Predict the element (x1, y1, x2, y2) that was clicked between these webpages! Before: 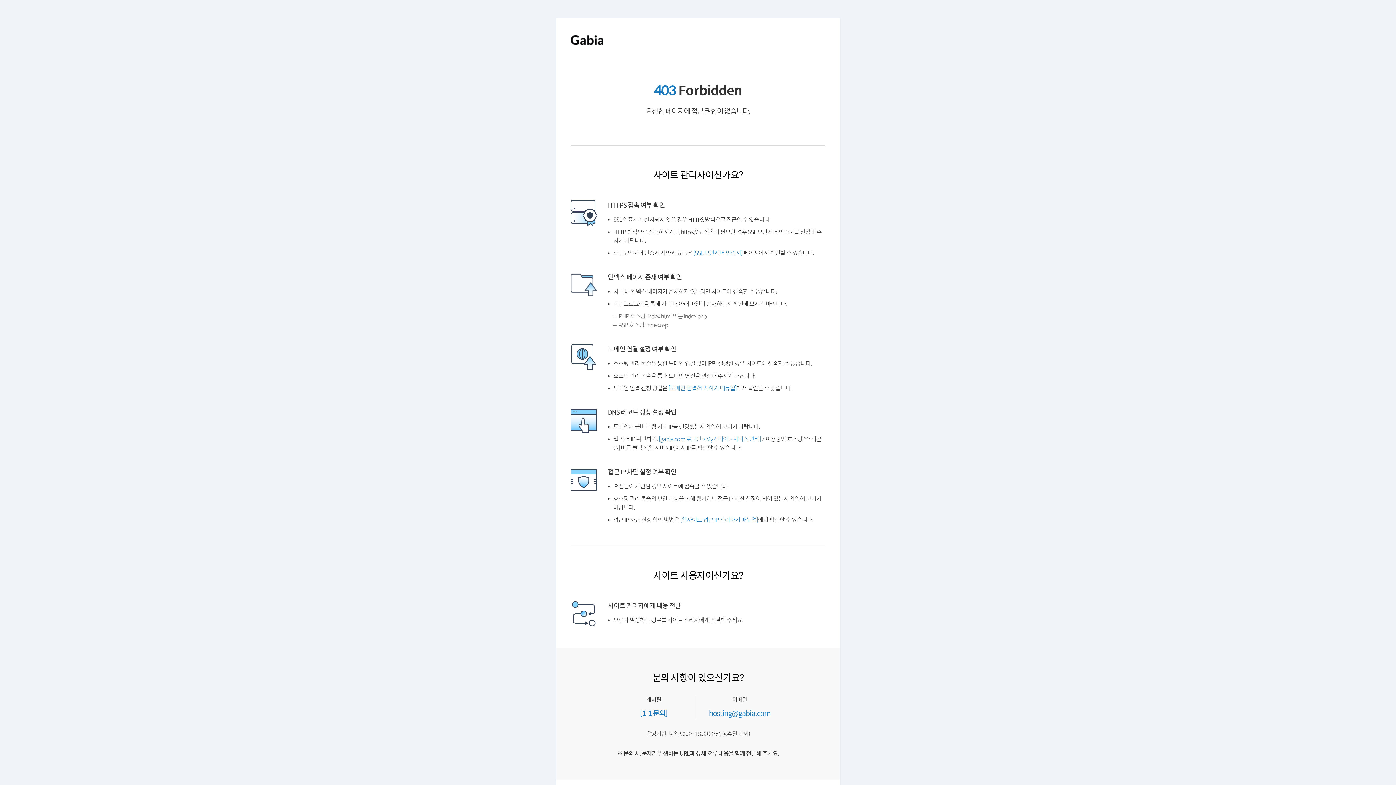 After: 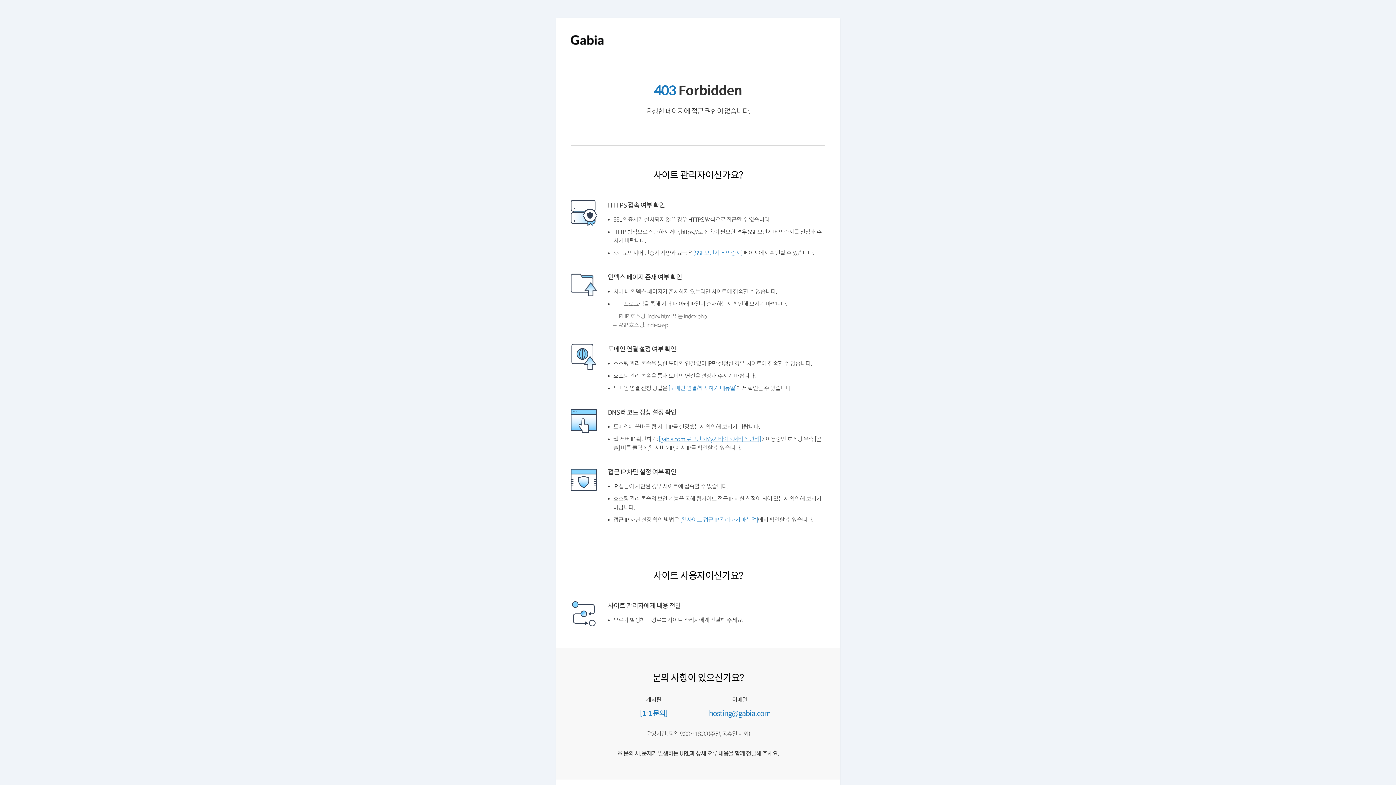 Action: bbox: (661, 453, 766, 460) label: [gabia.com 로그인 > My가비아 > 서비스 관리]